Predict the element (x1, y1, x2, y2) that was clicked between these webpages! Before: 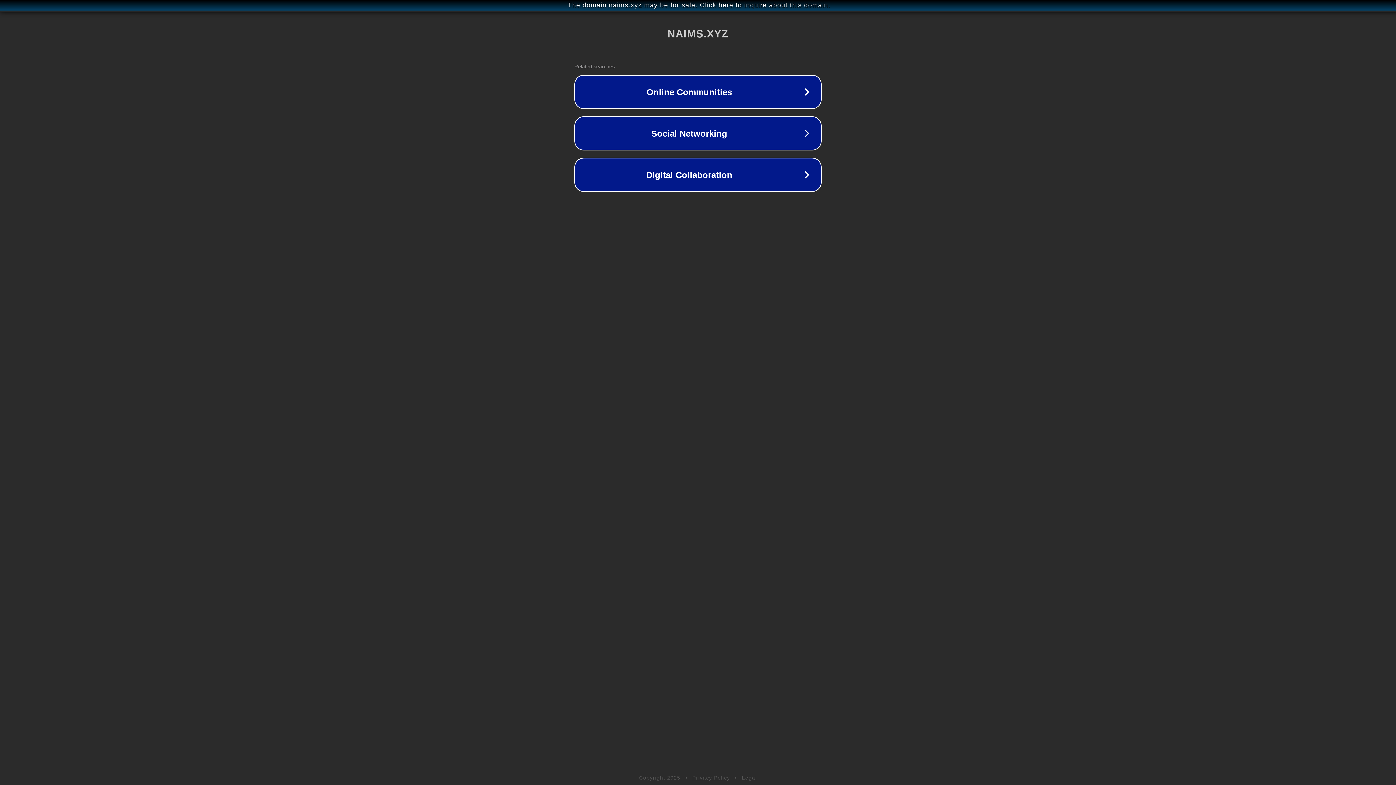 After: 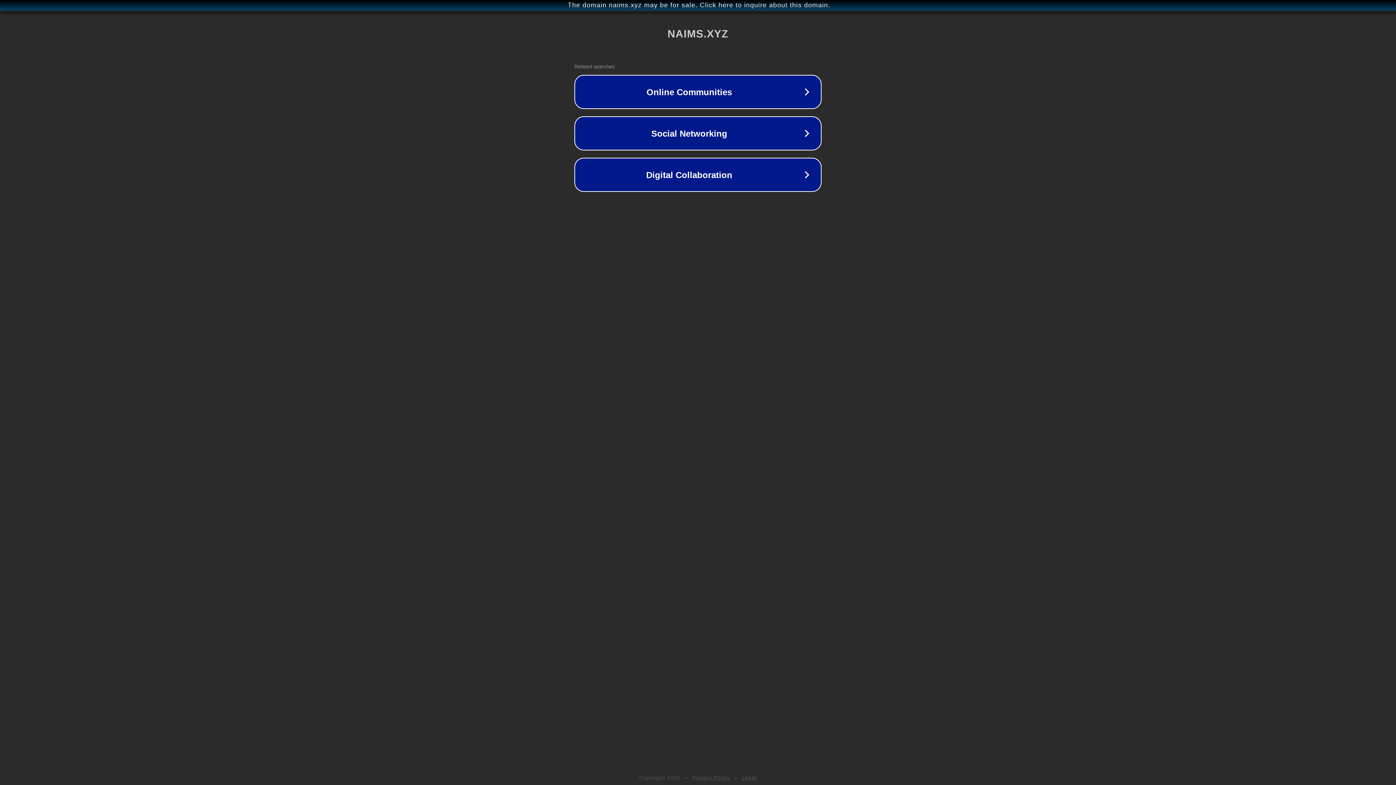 Action: label: Privacy Policy bbox: (692, 775, 730, 781)